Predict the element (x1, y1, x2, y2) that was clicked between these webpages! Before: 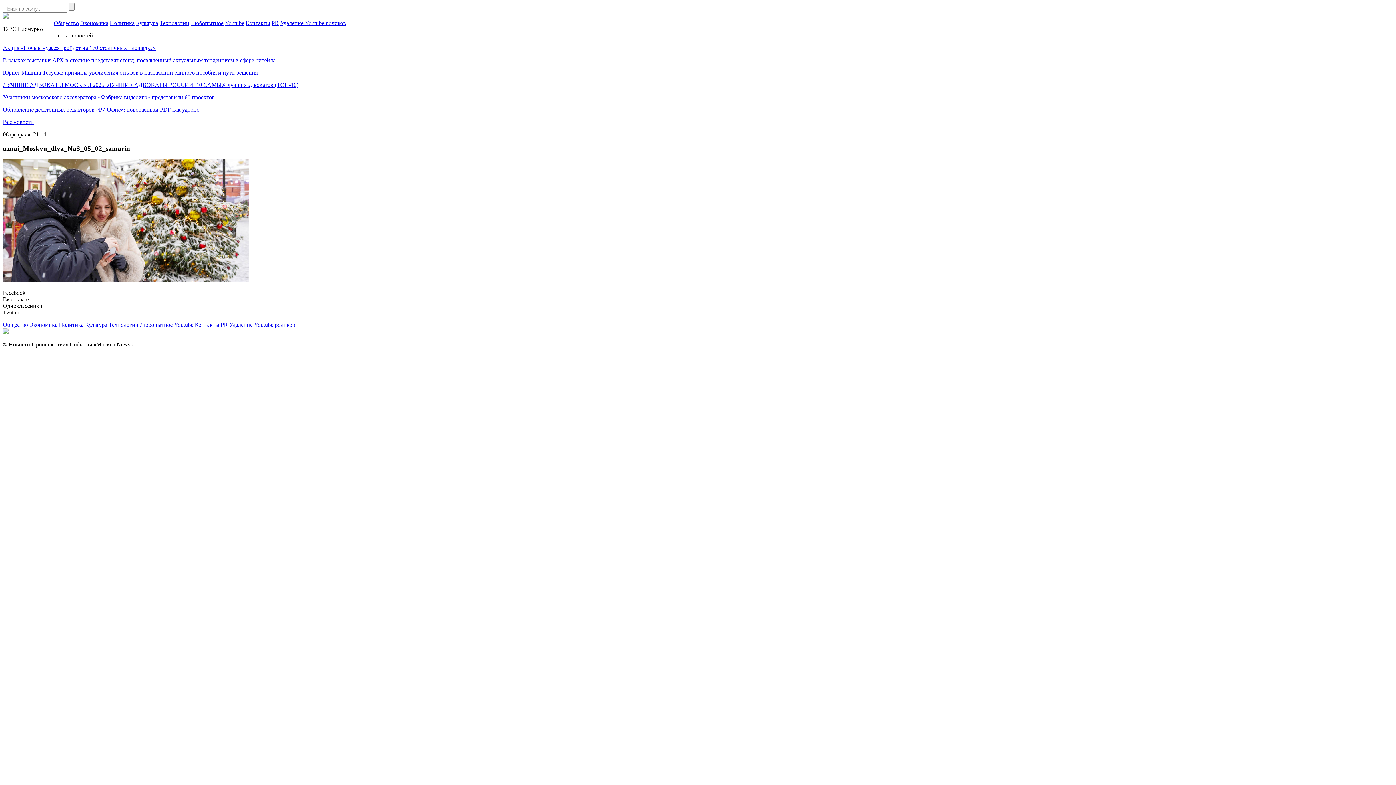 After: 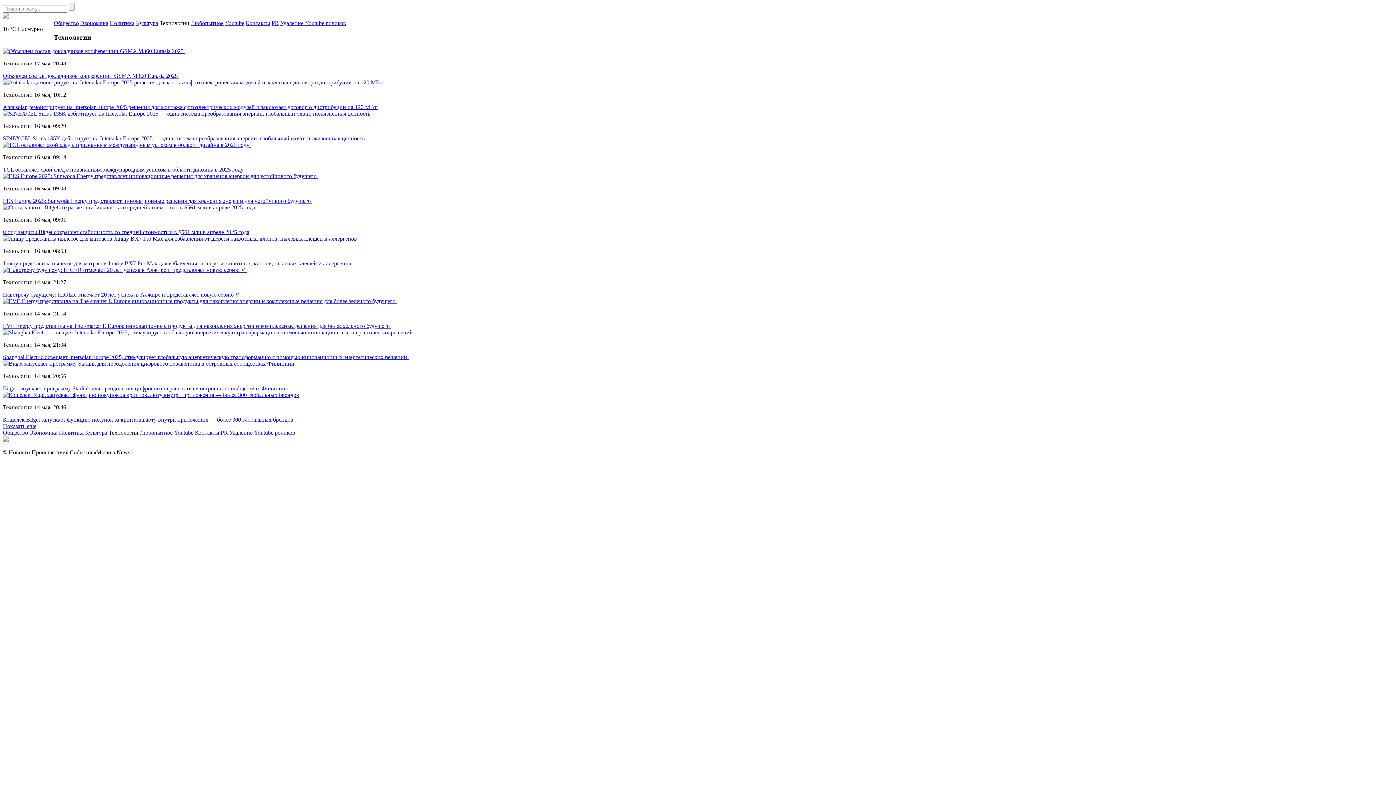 Action: label: Технологии bbox: (108, 321, 138, 328)